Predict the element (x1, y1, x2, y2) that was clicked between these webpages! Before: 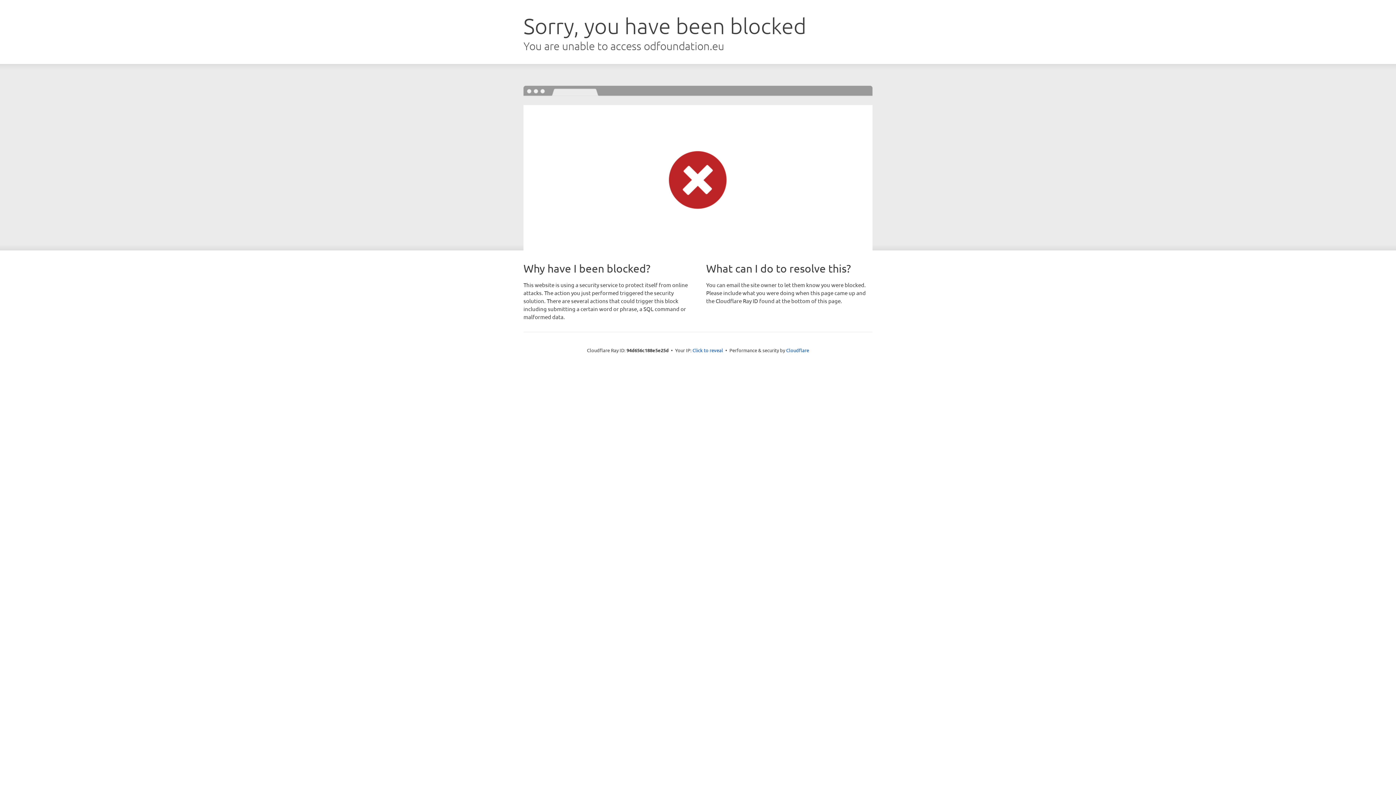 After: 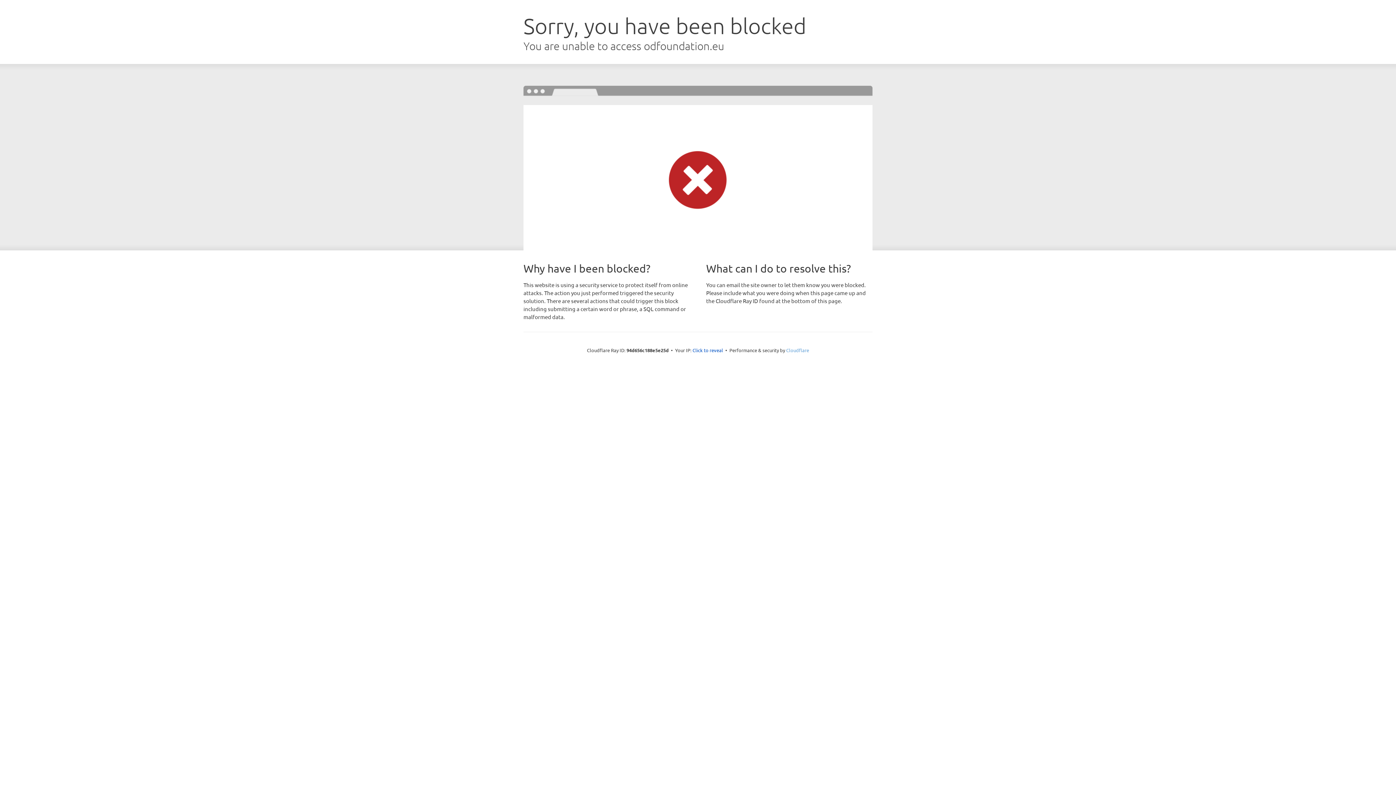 Action: label: Cloudflare bbox: (786, 347, 809, 353)